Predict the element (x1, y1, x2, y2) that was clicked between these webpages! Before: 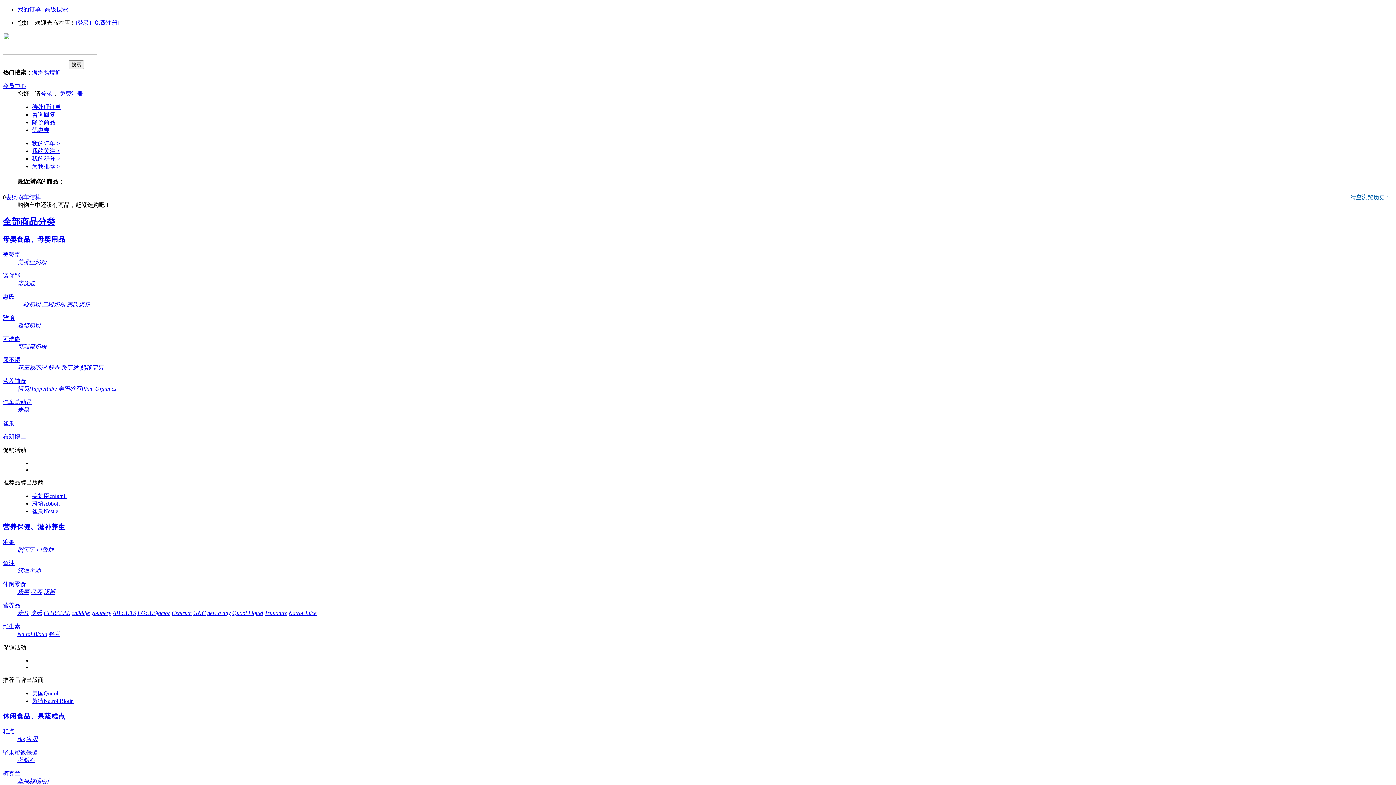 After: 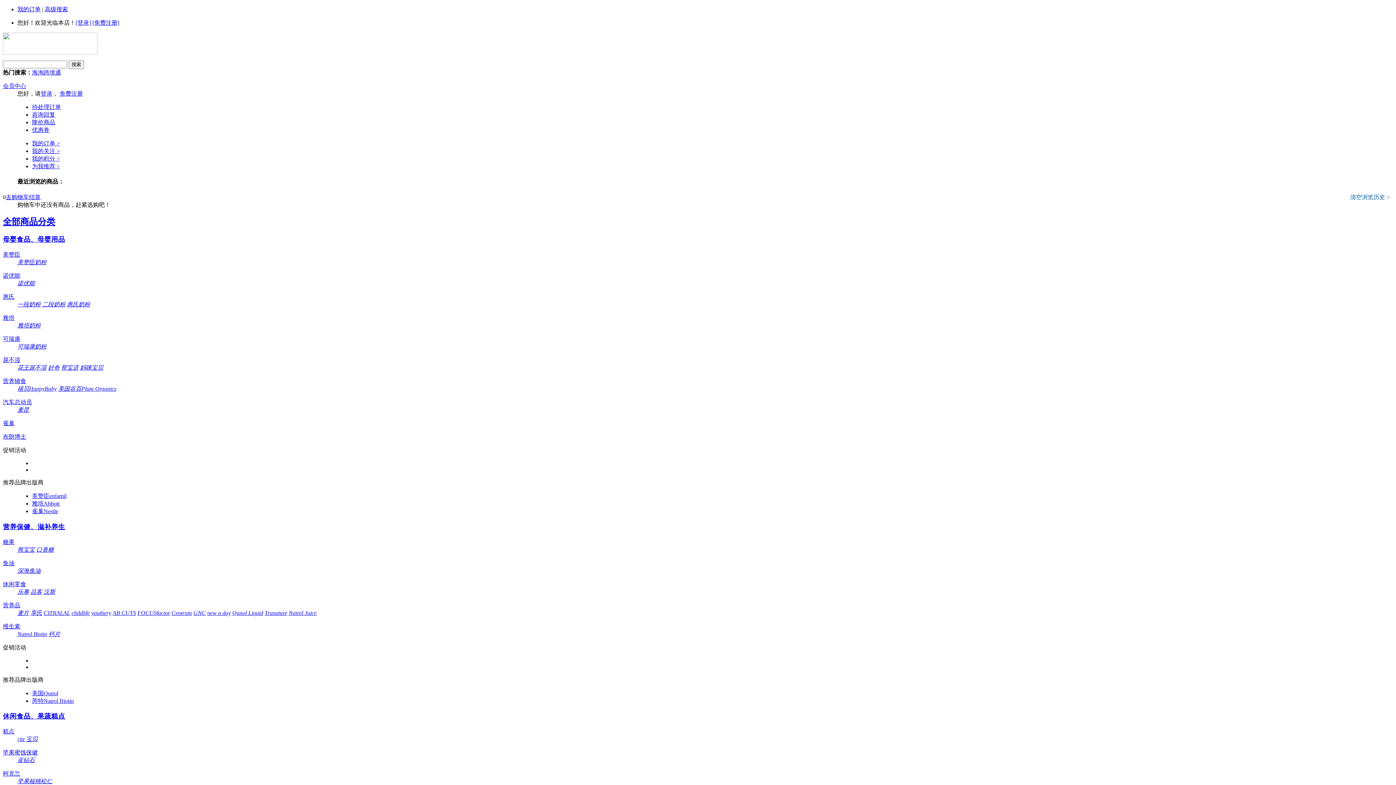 Action: label: 汽车总动员 bbox: (2, 399, 32, 405)